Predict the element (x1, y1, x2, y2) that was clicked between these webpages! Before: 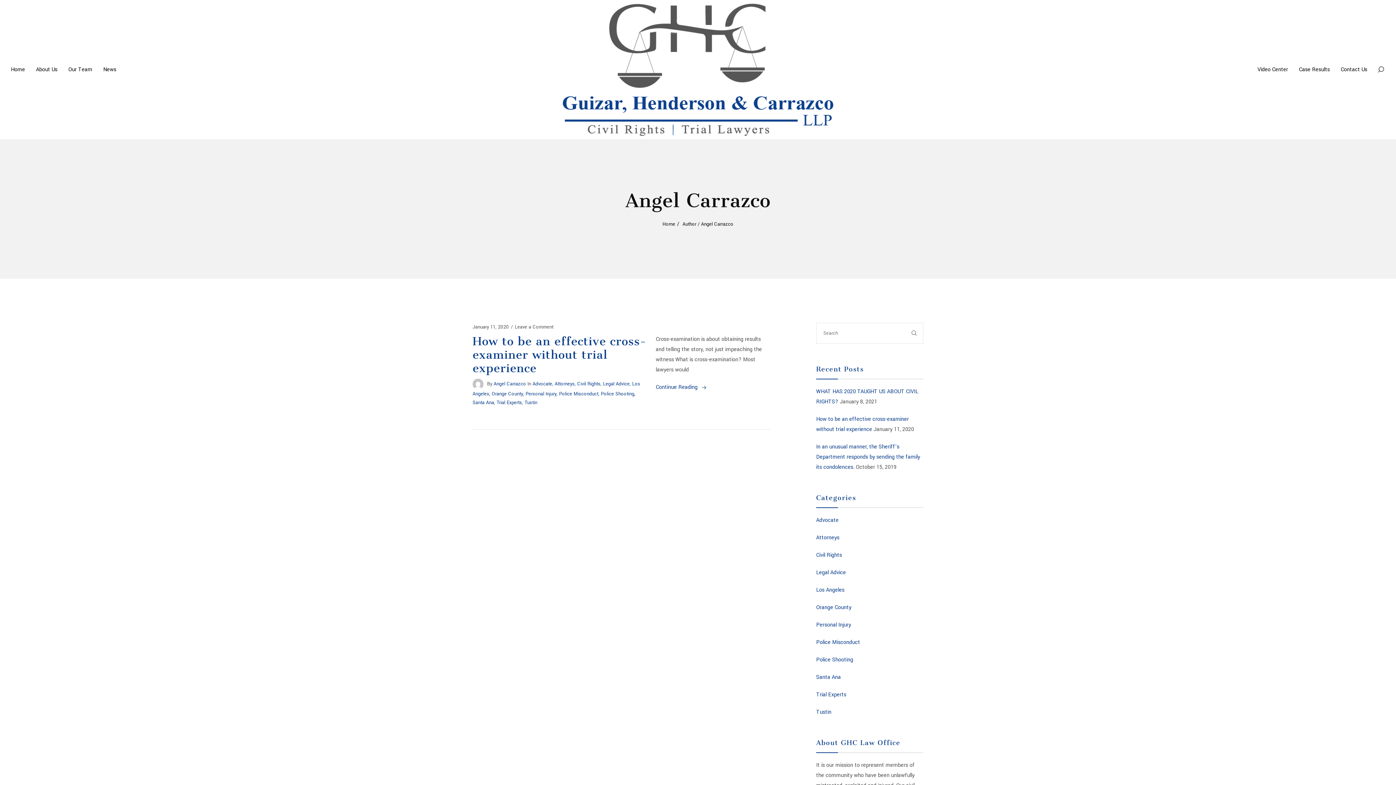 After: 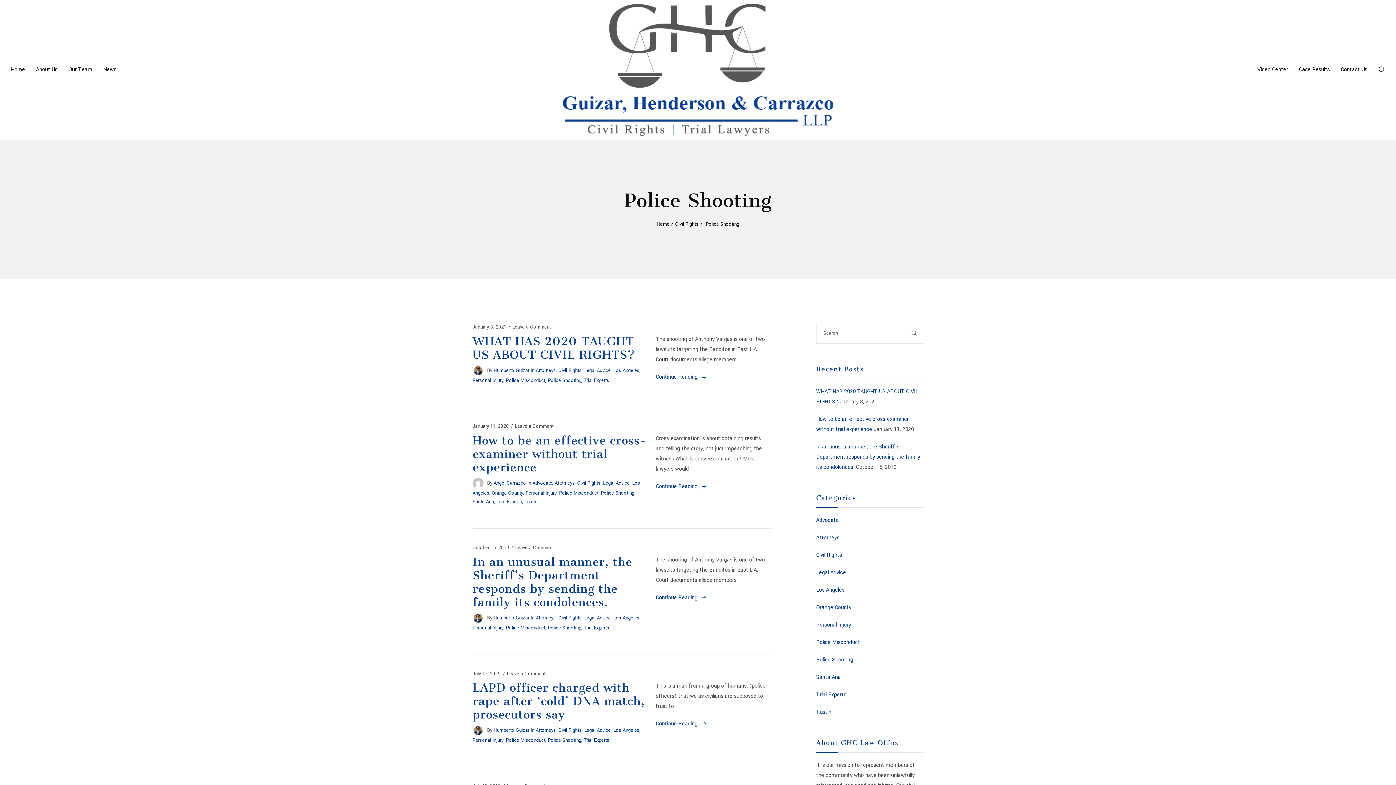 Action: label: Police Shooting bbox: (601, 390, 635, 397)